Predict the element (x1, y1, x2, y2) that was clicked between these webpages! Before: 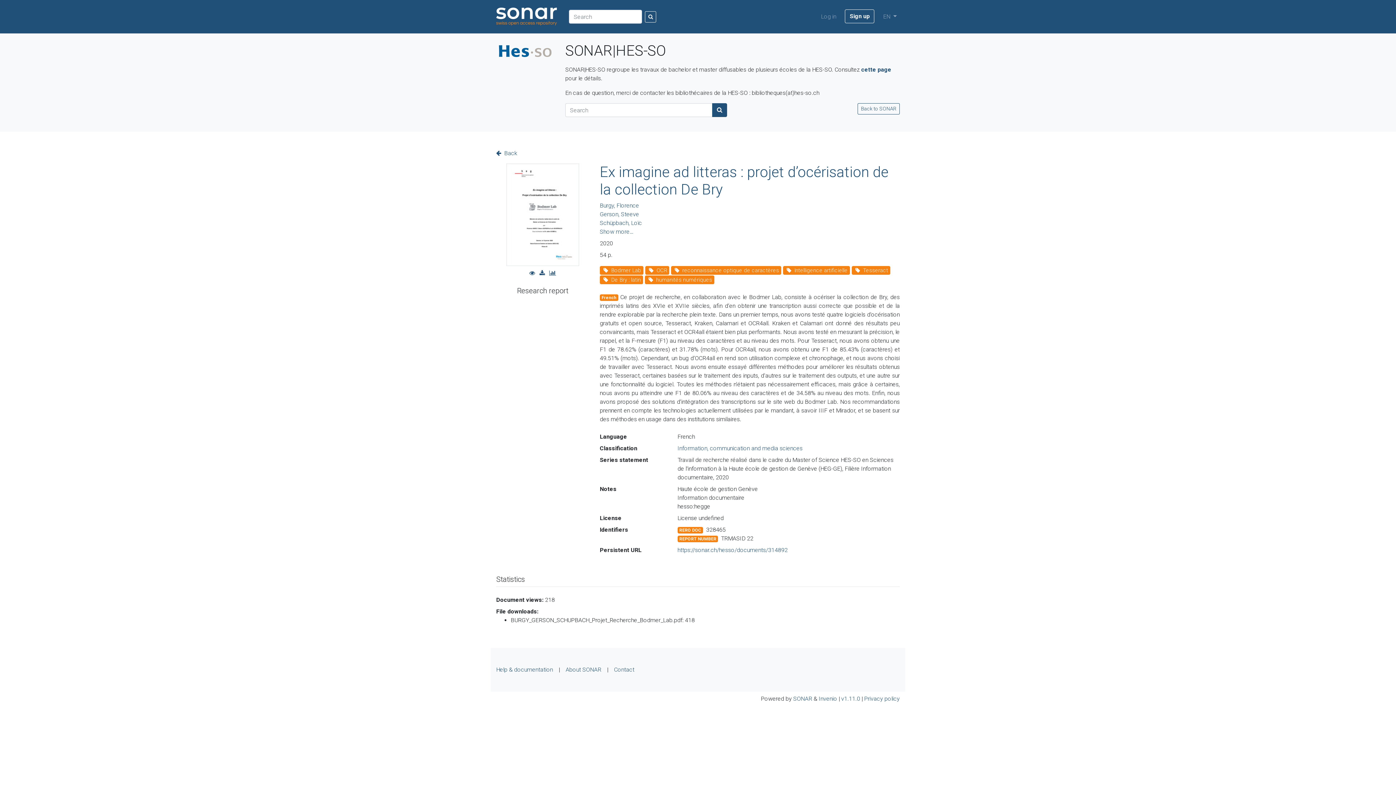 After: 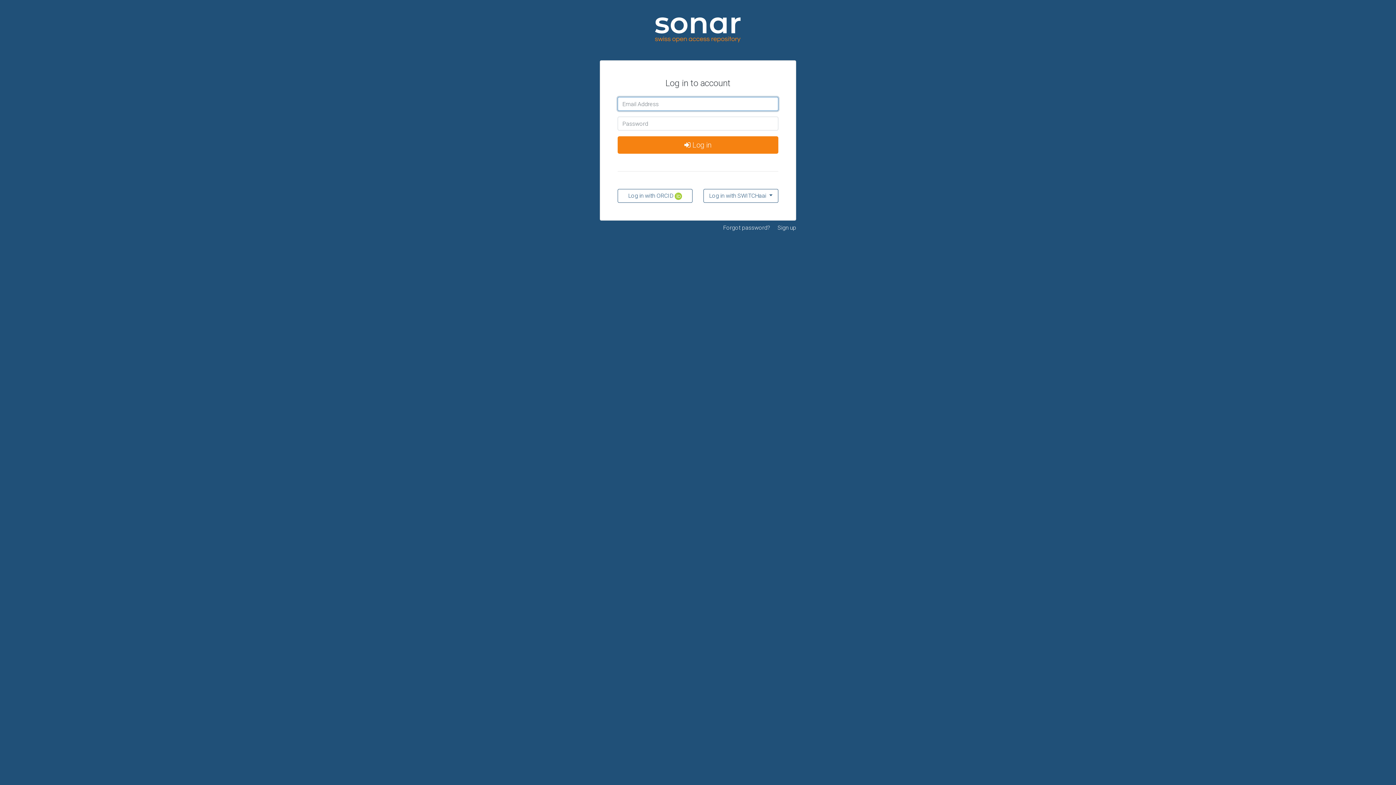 Action: bbox: (818, 9, 839, 24) label: Log in